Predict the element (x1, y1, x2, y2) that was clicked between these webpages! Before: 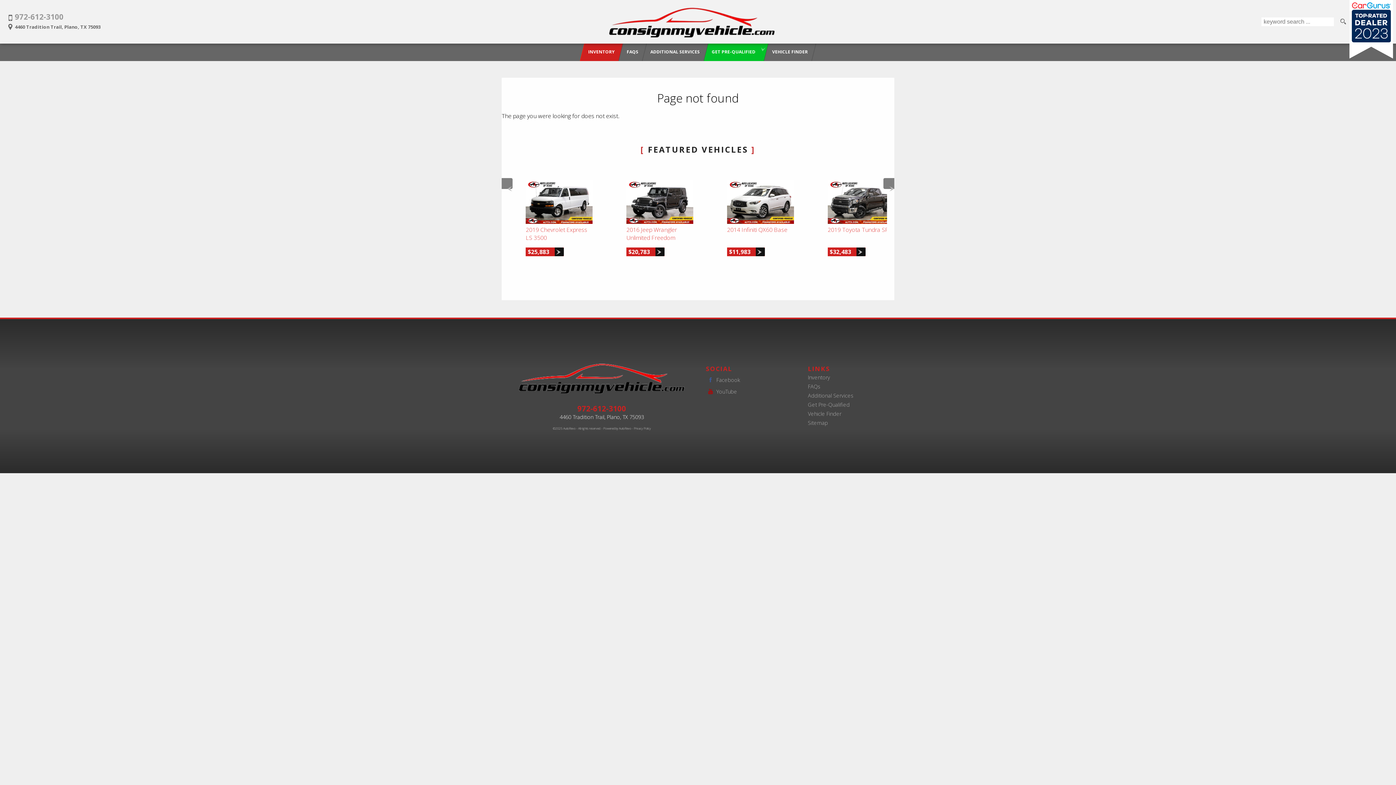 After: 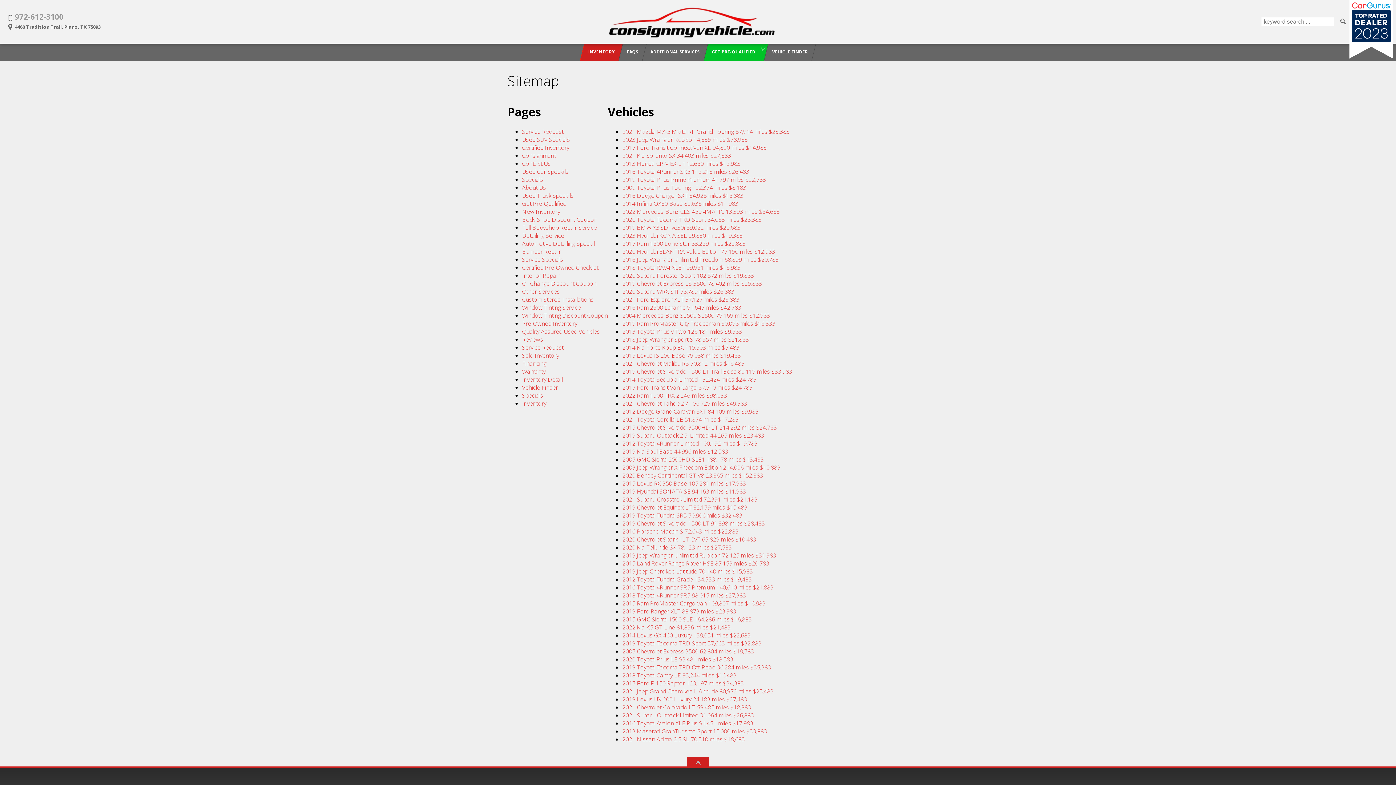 Action: bbox: (808, 418, 902, 427) label: Sitemap